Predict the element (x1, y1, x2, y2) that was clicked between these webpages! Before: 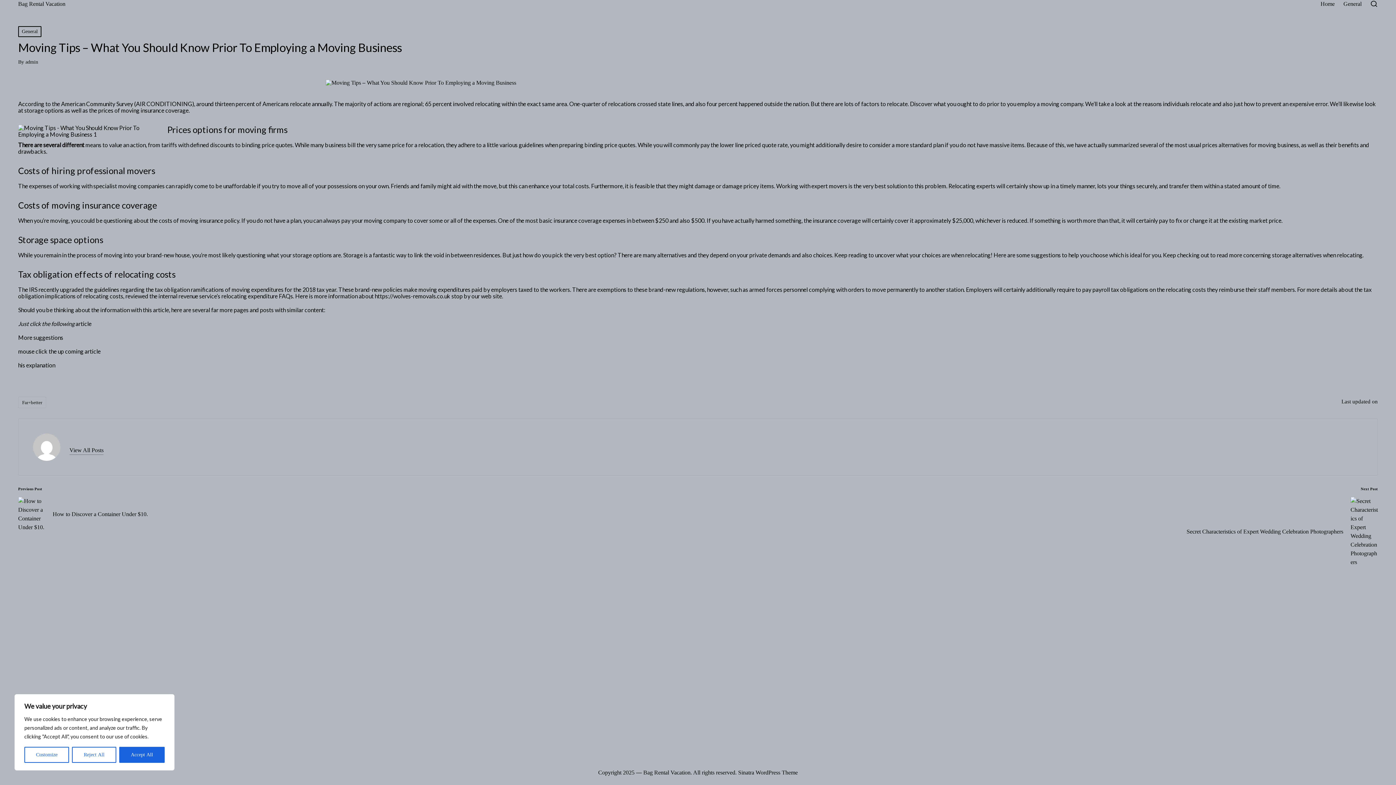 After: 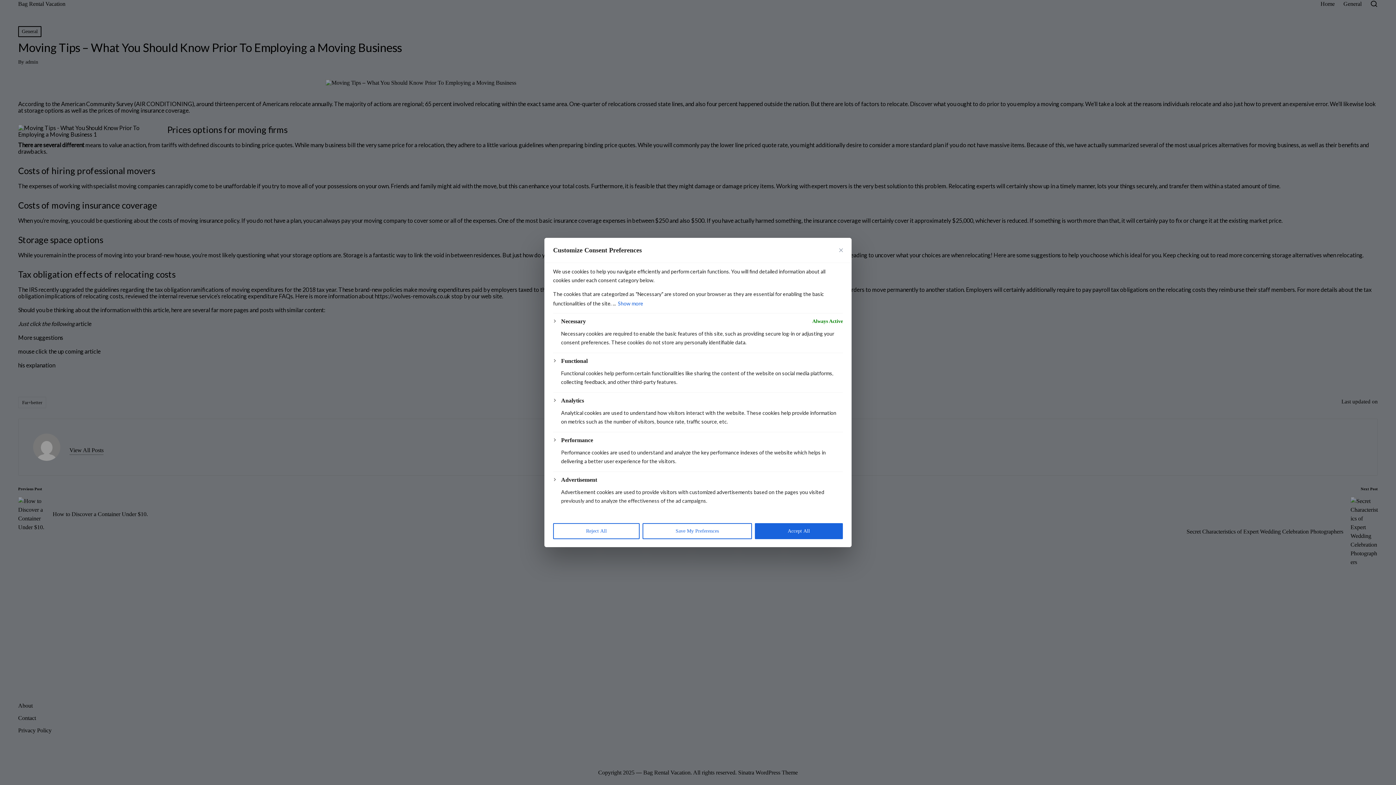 Action: bbox: (24, 747, 69, 763) label: Customize